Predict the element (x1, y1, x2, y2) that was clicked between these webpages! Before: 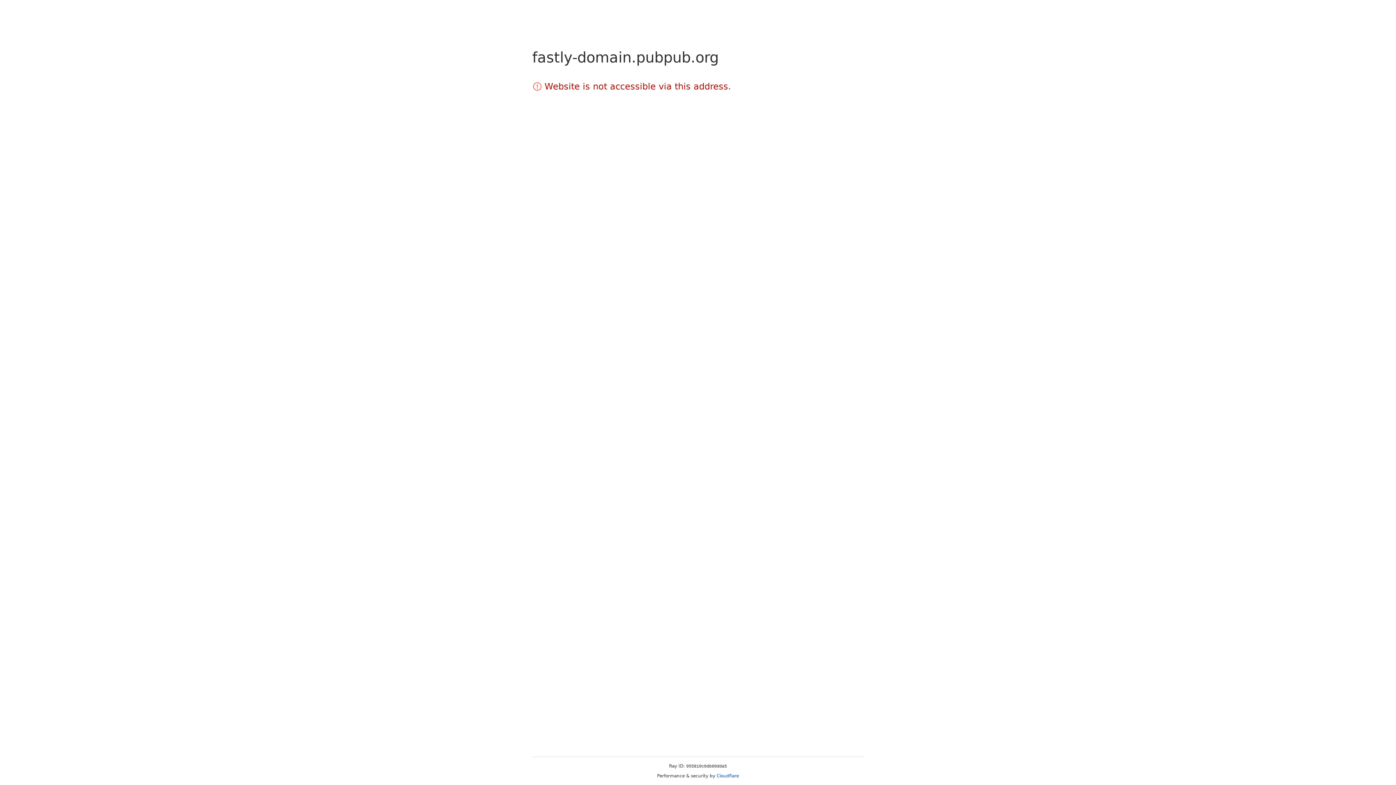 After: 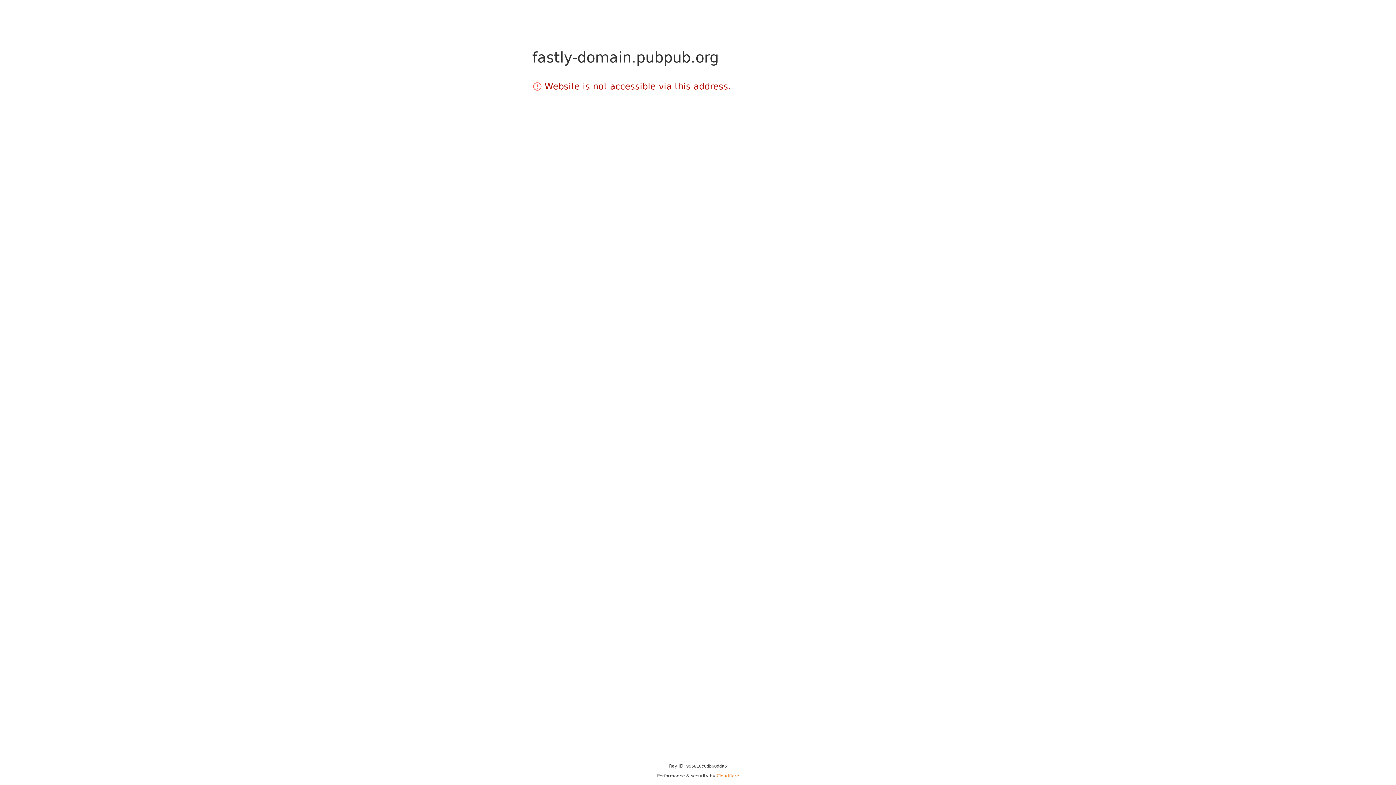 Action: bbox: (716, 773, 739, 778) label: Cloudflare